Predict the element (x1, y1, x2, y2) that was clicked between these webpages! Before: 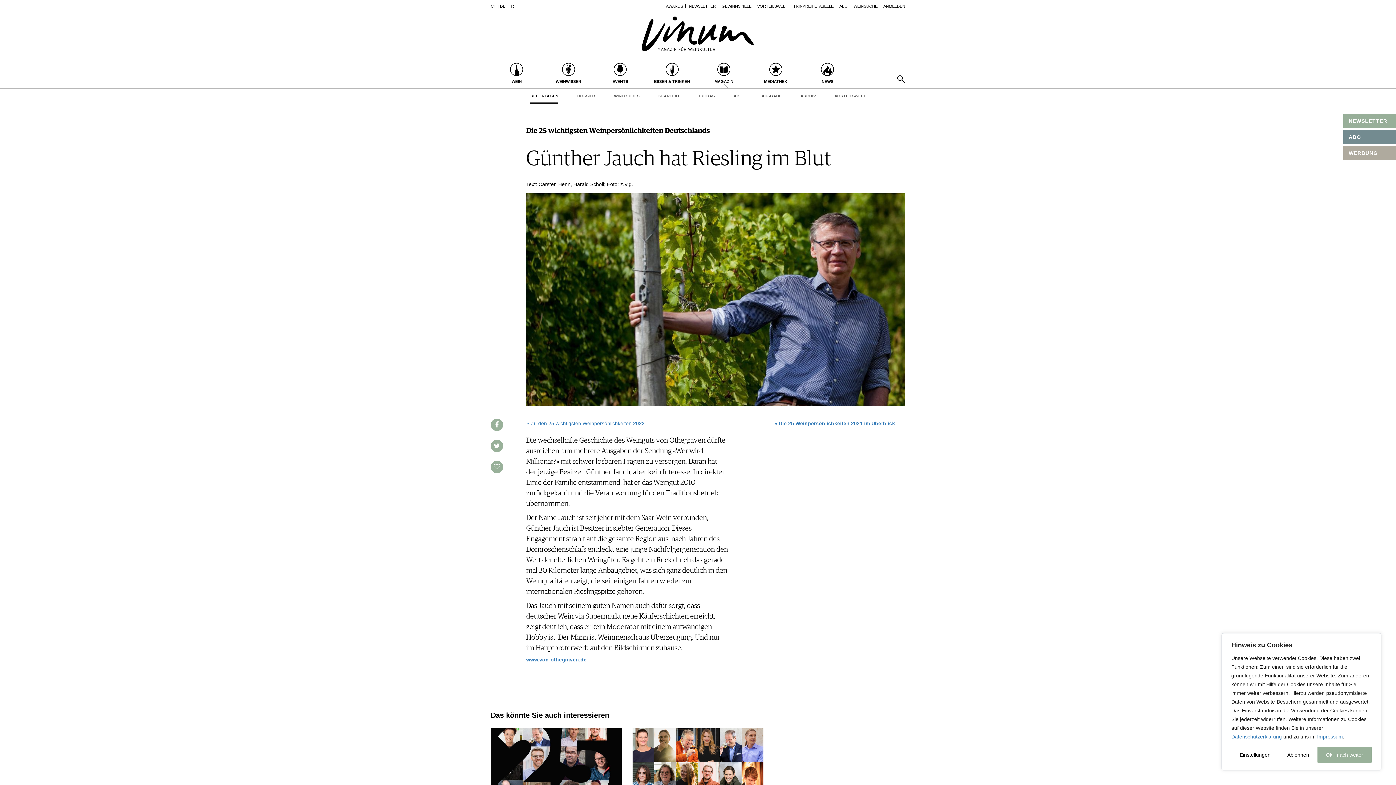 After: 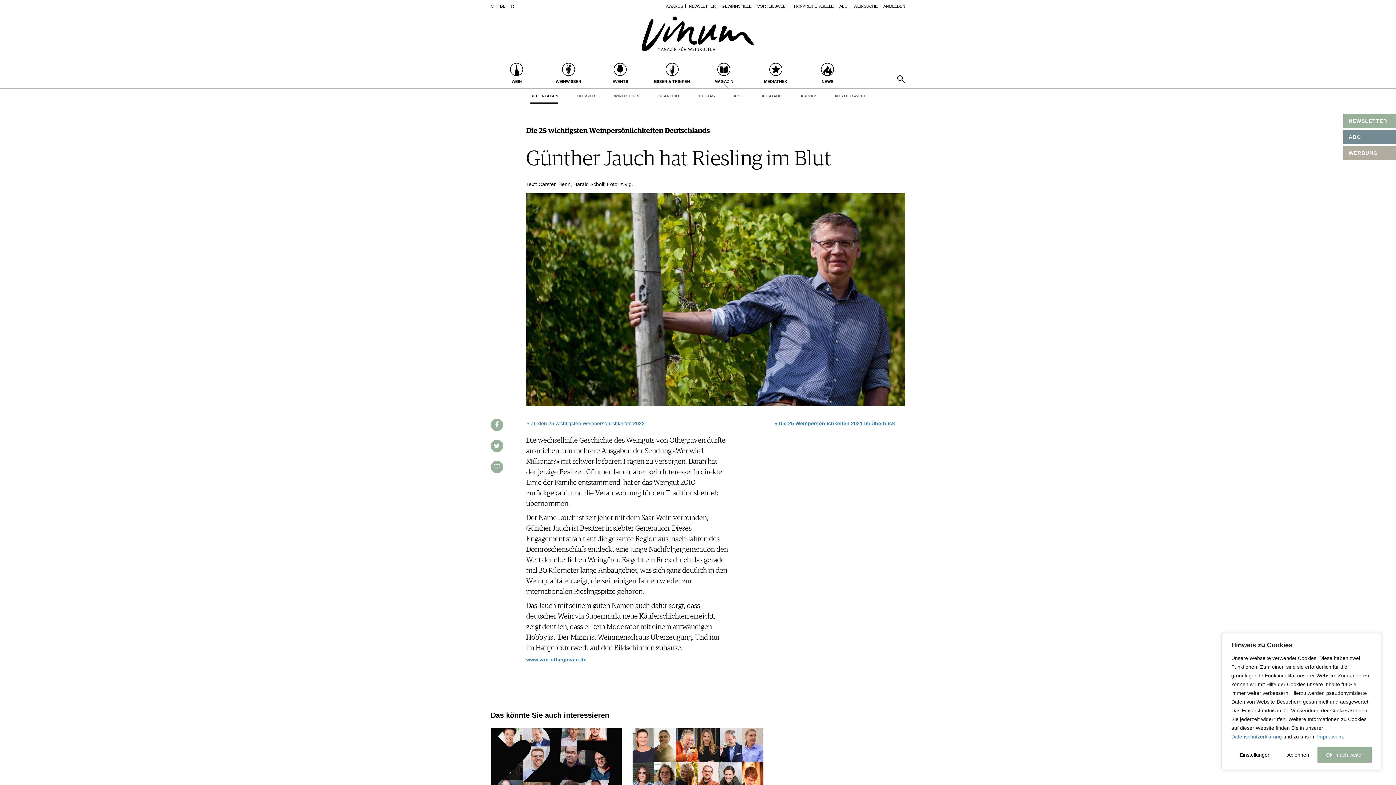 Action: bbox: (490, 461, 503, 473)